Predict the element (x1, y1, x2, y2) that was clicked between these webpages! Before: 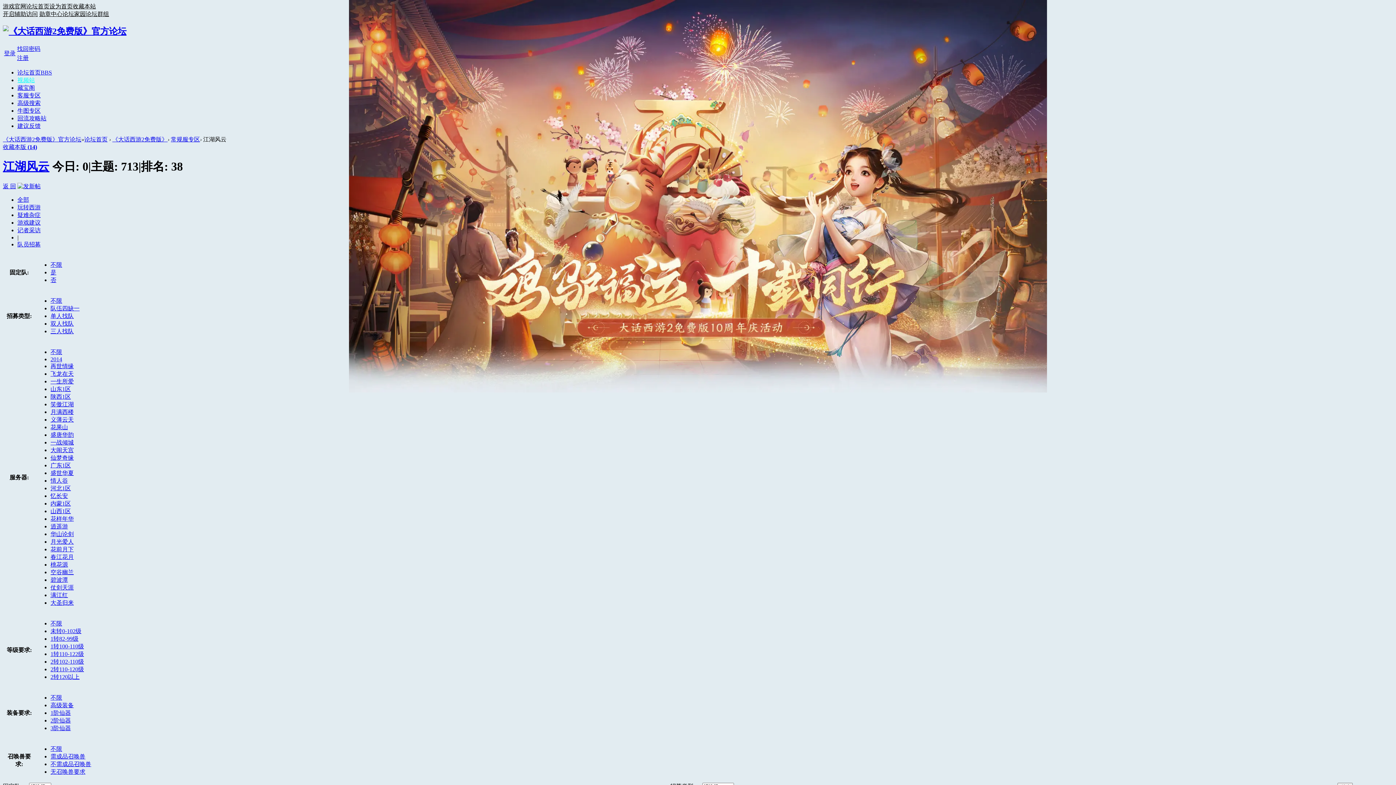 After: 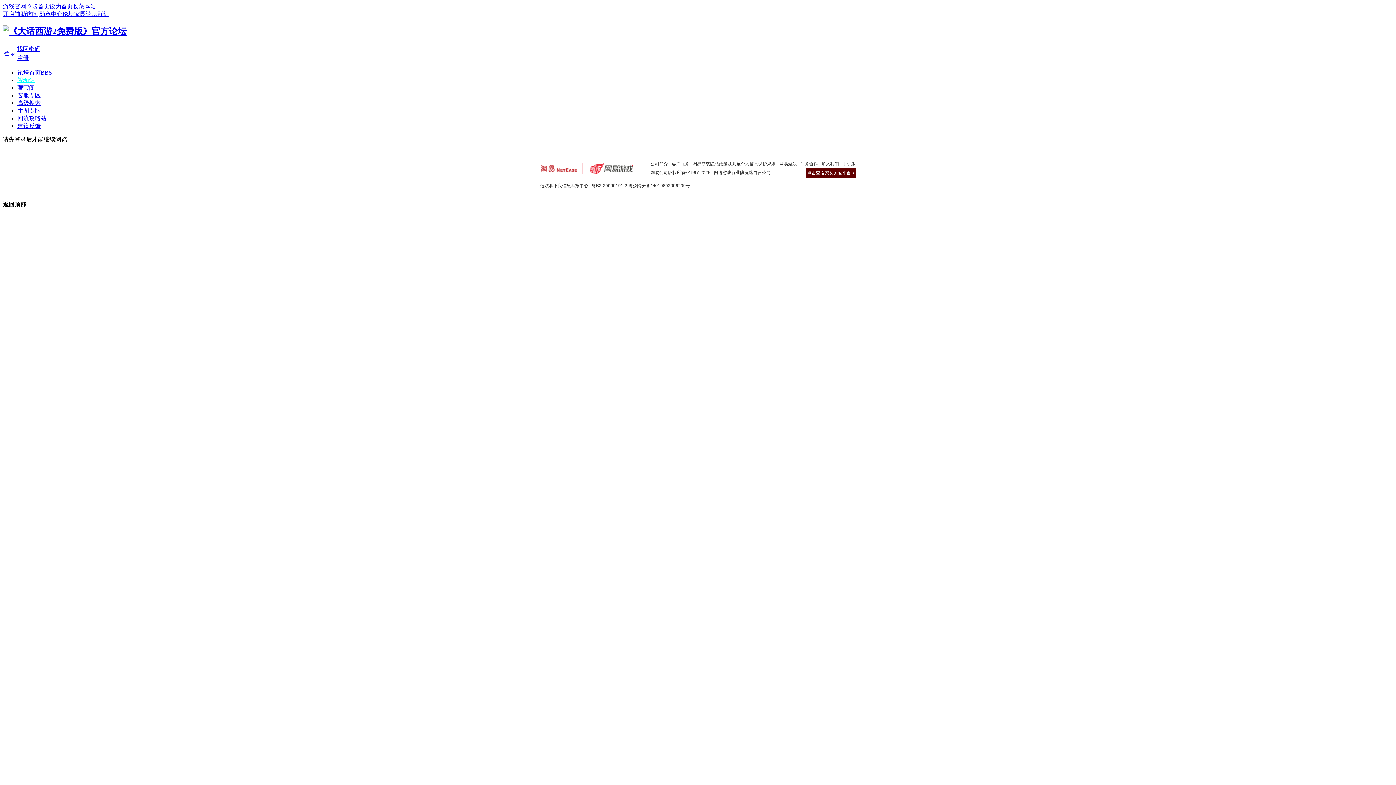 Action: label: 论坛家园 bbox: (62, 10, 85, 17)